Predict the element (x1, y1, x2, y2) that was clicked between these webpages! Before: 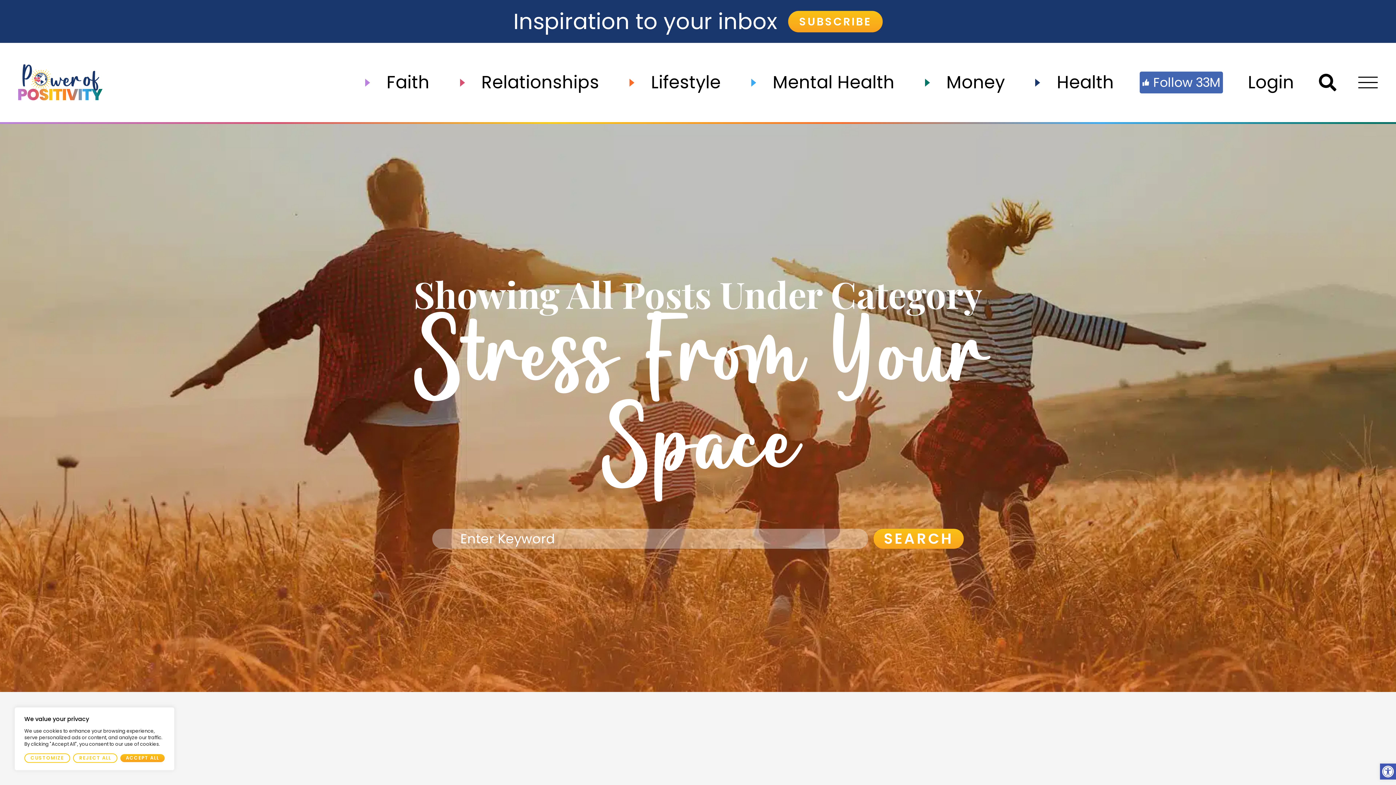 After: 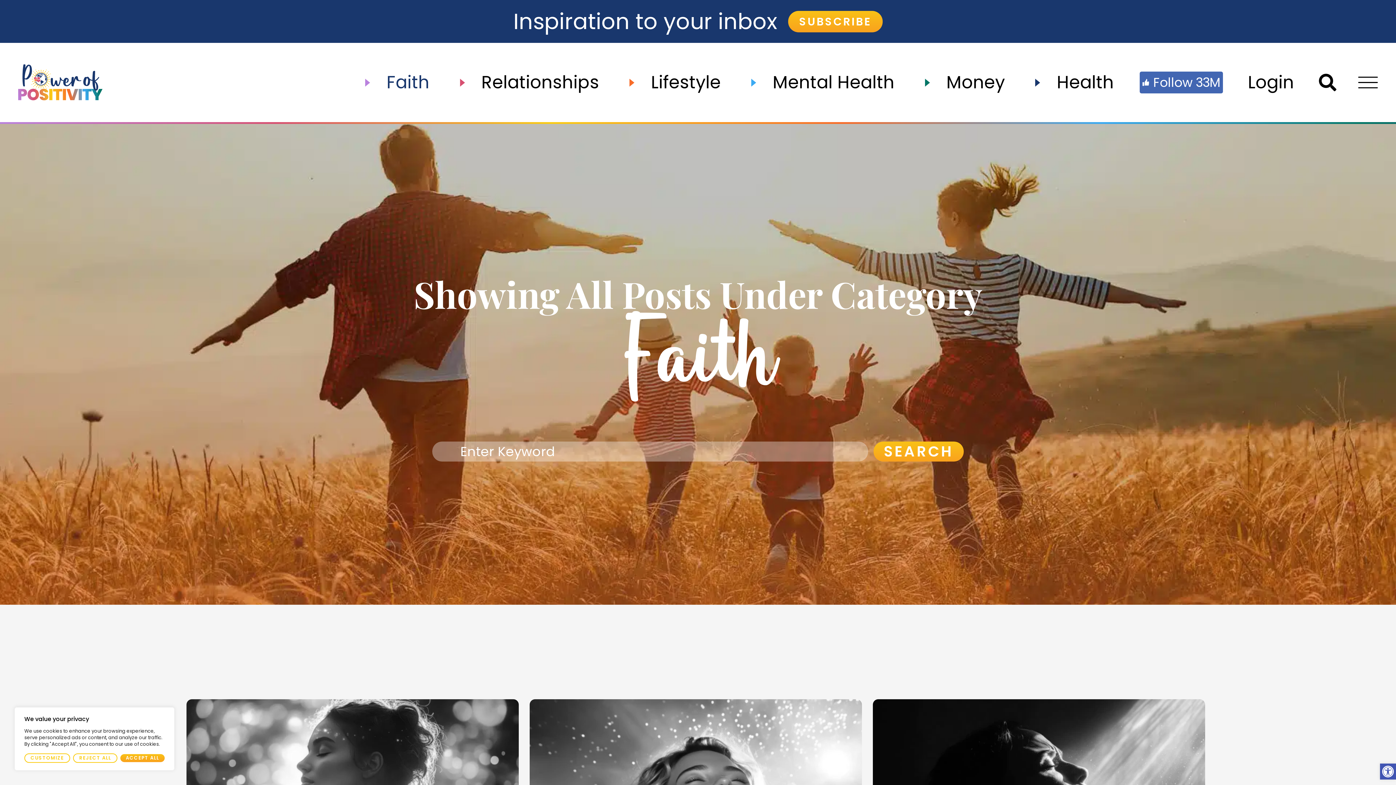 Action: bbox: (360, 78, 455, 86) label: Faith